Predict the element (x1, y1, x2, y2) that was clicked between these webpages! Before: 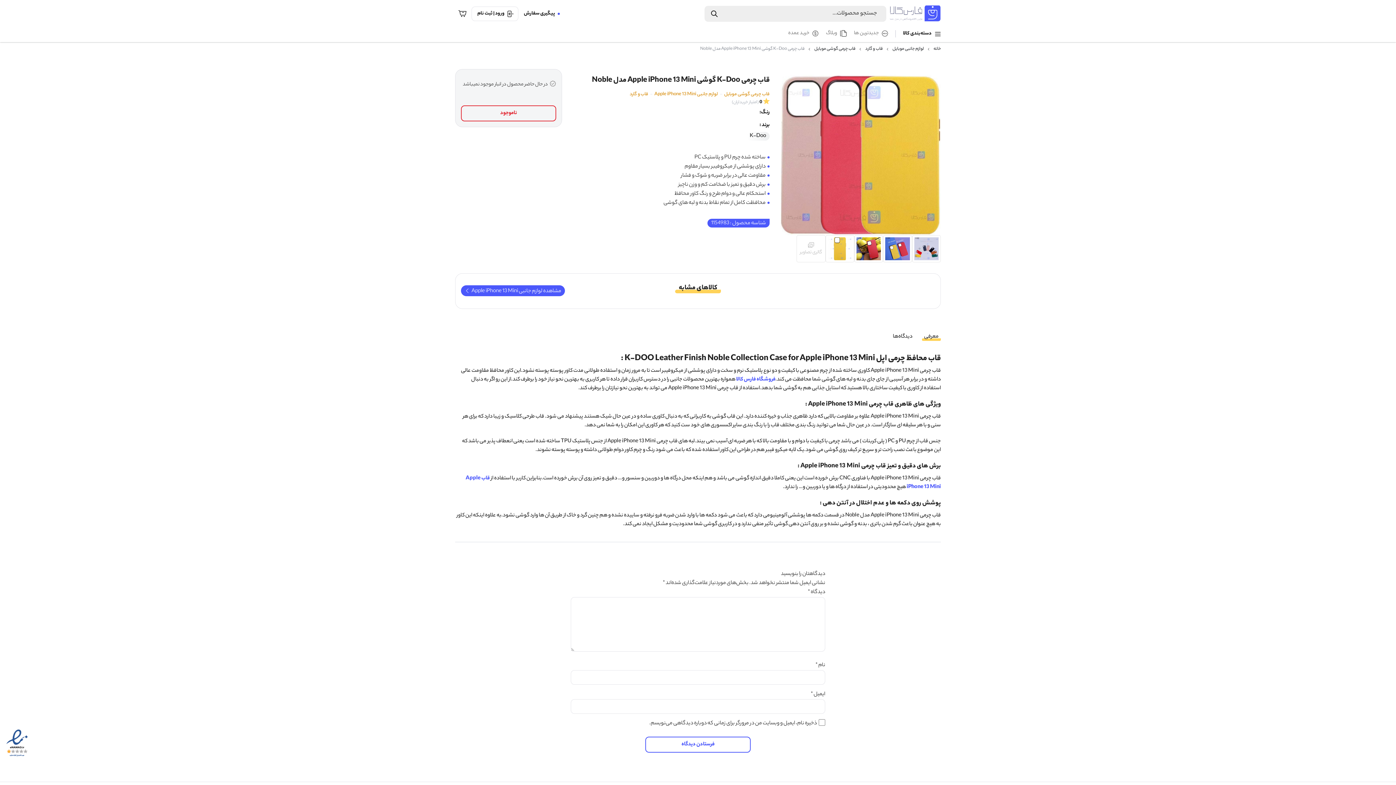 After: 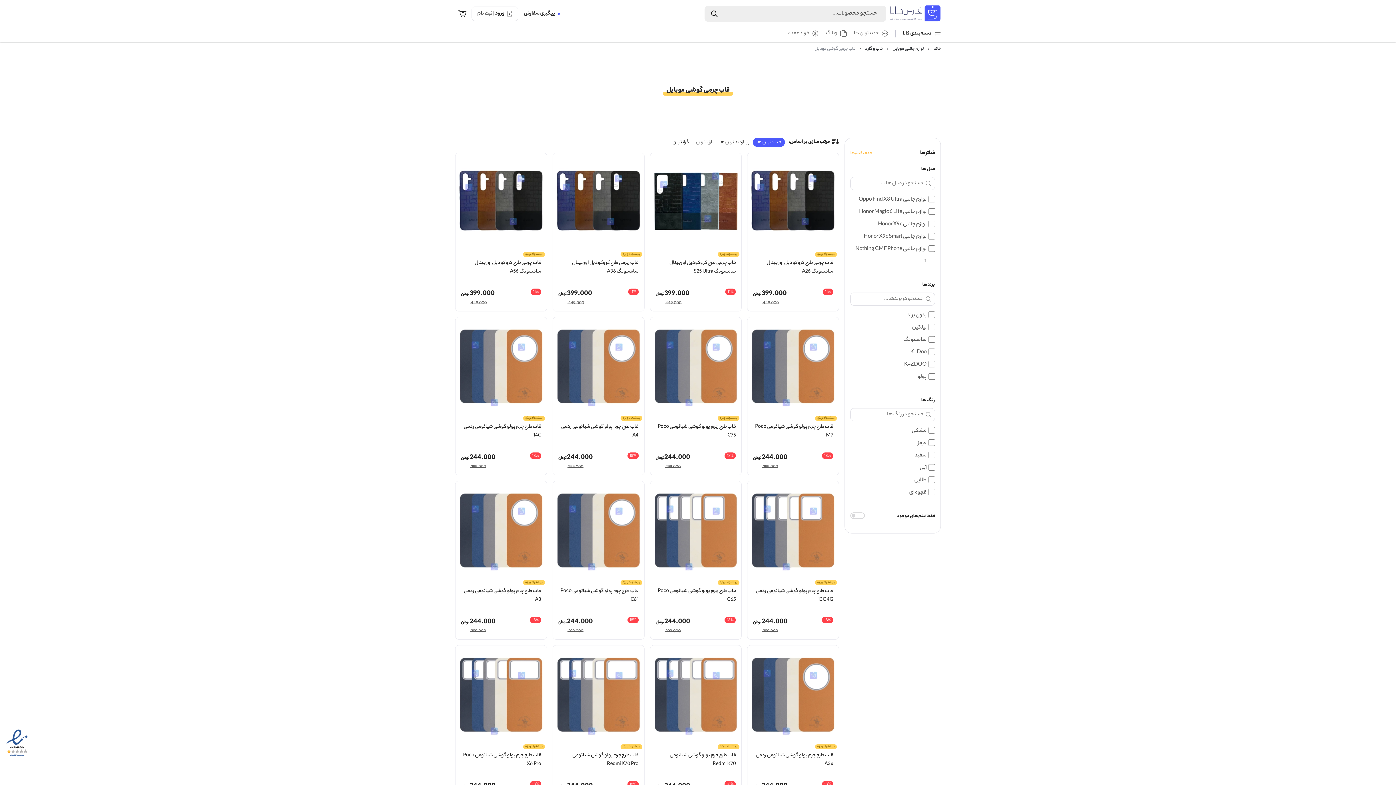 Action: bbox: (724, 90, 769, 98) label: قاب چرمی گوشی موبایل